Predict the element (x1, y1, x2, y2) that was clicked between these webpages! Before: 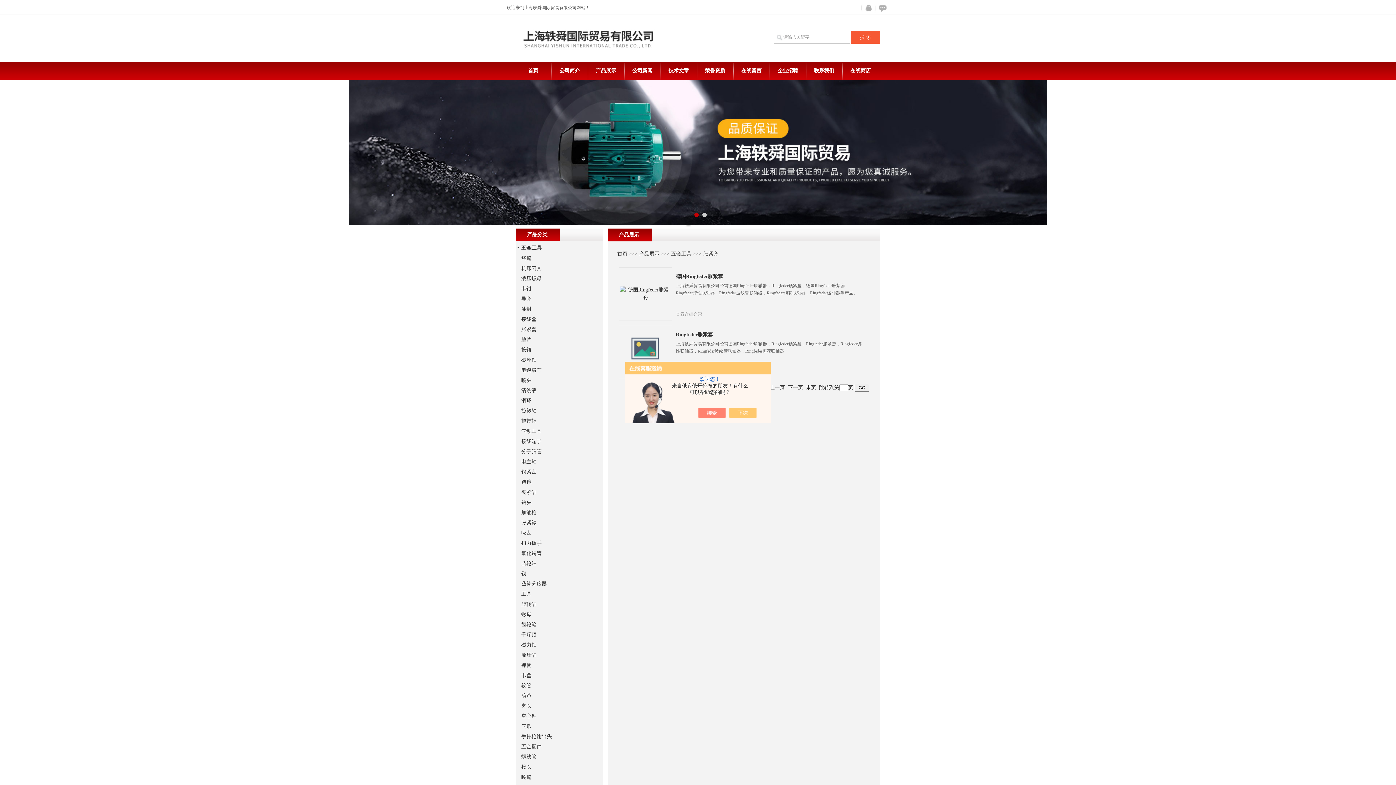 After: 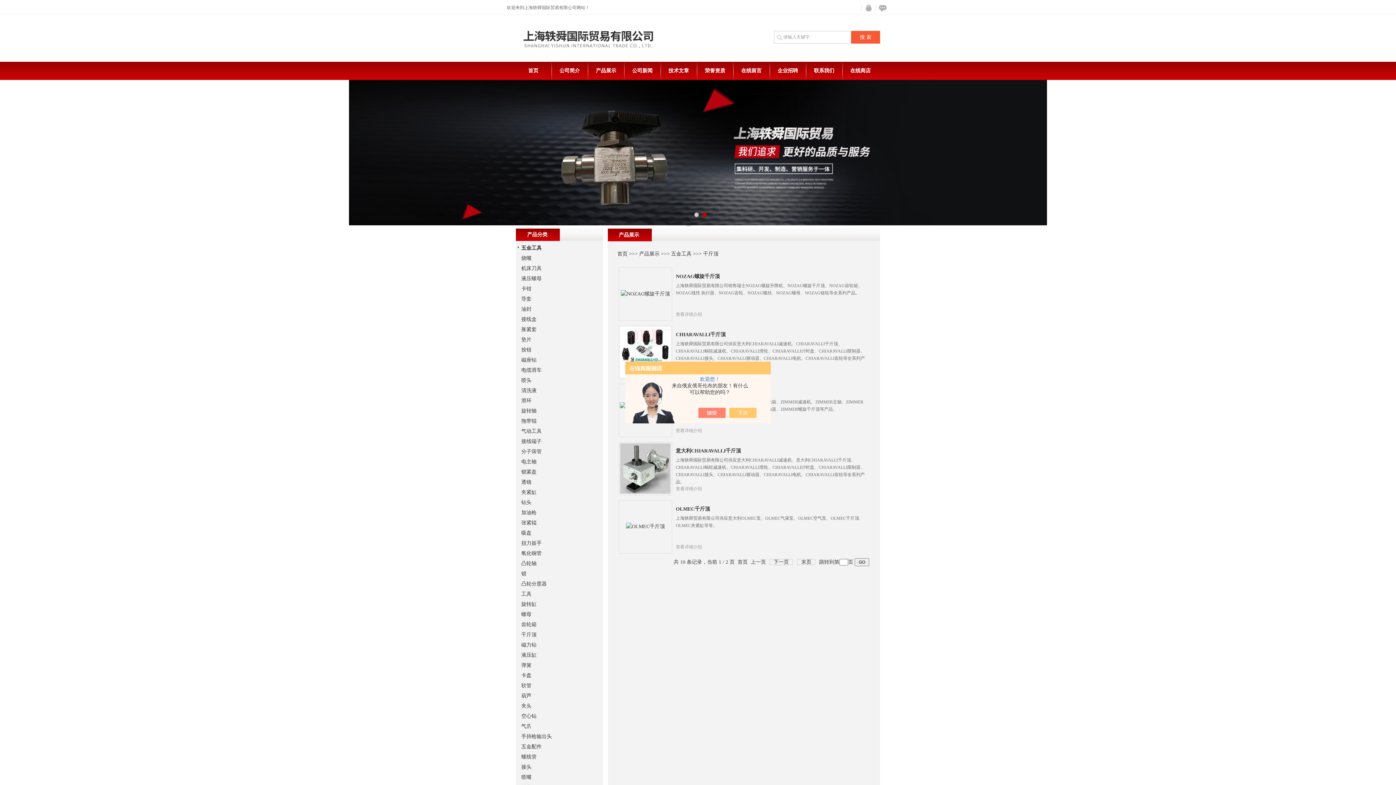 Action: label: 千斤顶 bbox: (521, 632, 536, 637)